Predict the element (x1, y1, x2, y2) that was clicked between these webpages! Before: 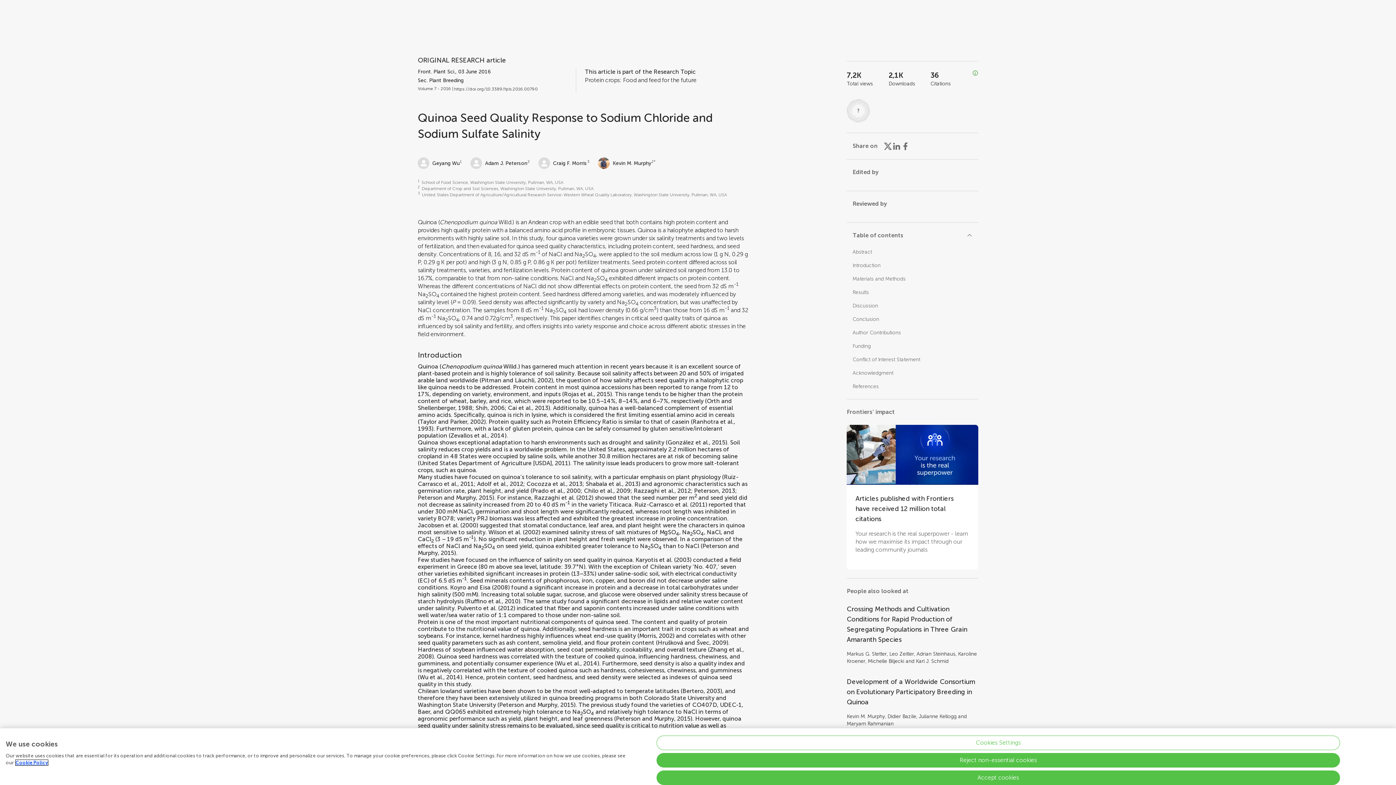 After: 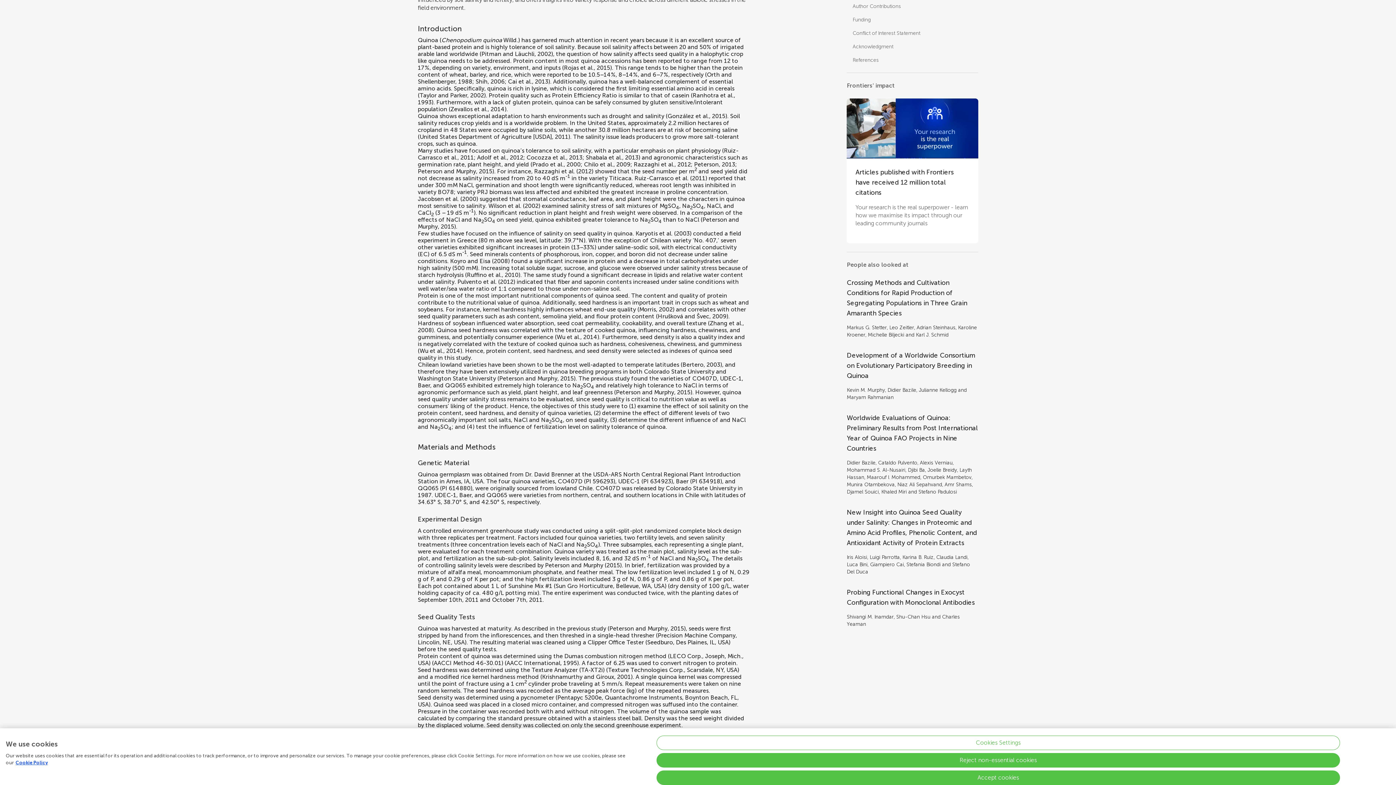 Action: bbox: (852, 262, 880, 268) label: Introduction